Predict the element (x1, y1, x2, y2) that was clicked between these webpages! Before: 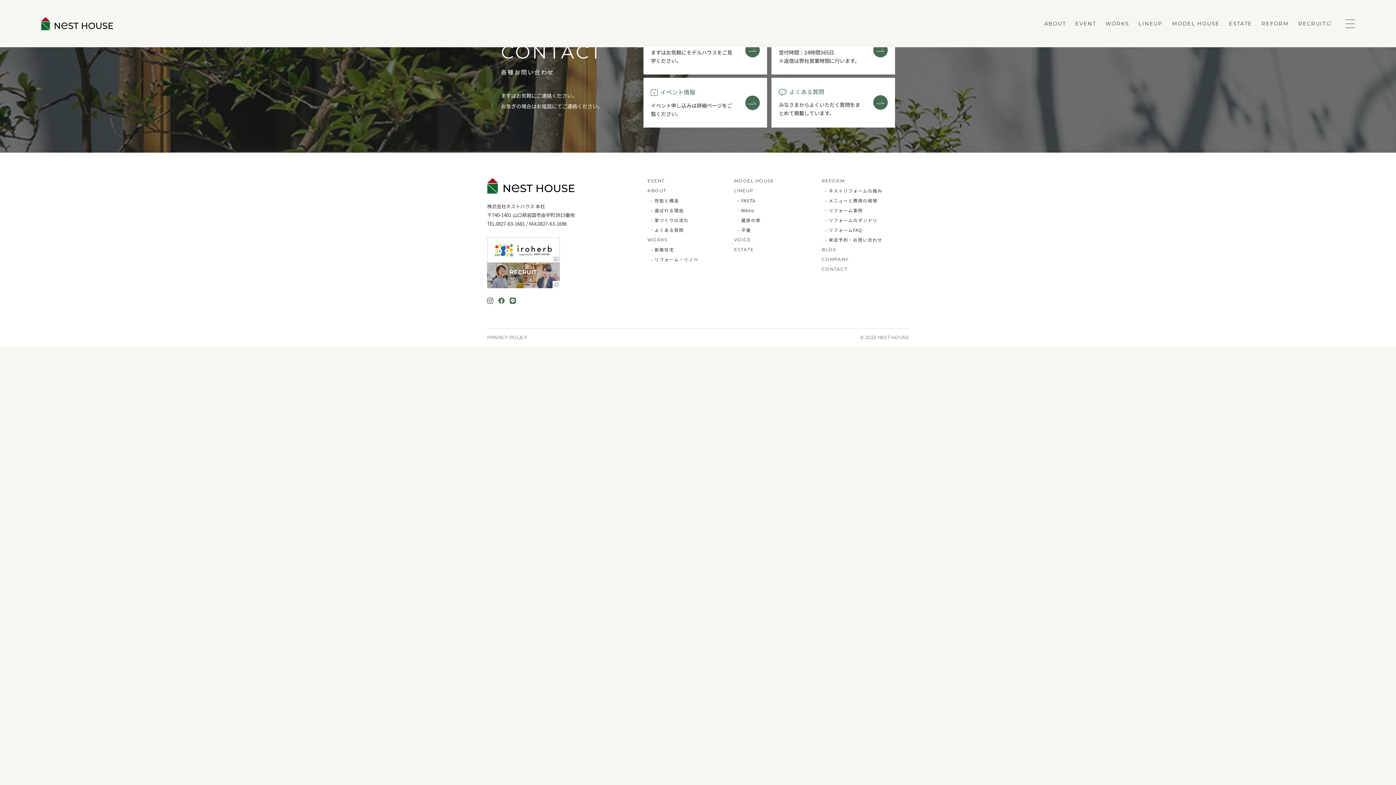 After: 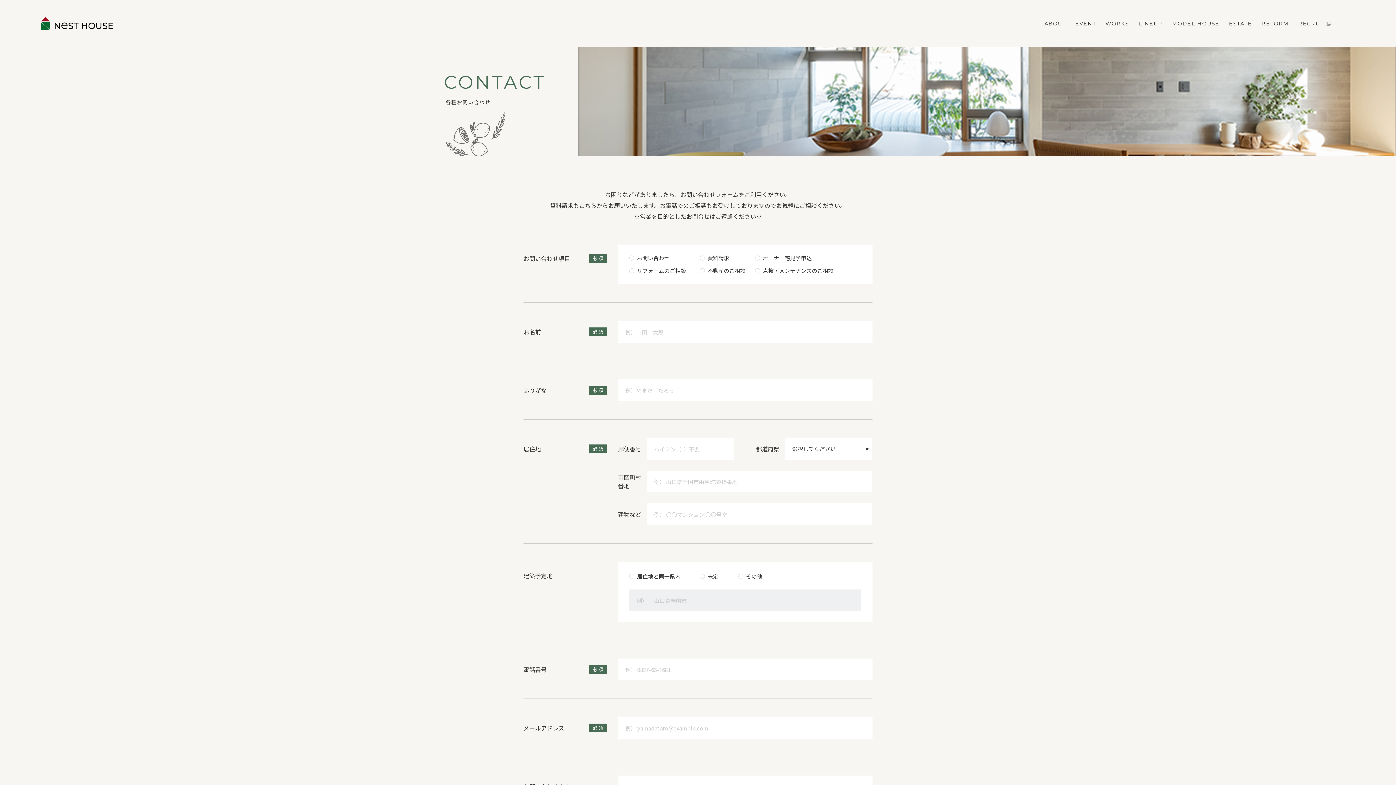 Action: label: CONTACT bbox: (821, 266, 847, 272)